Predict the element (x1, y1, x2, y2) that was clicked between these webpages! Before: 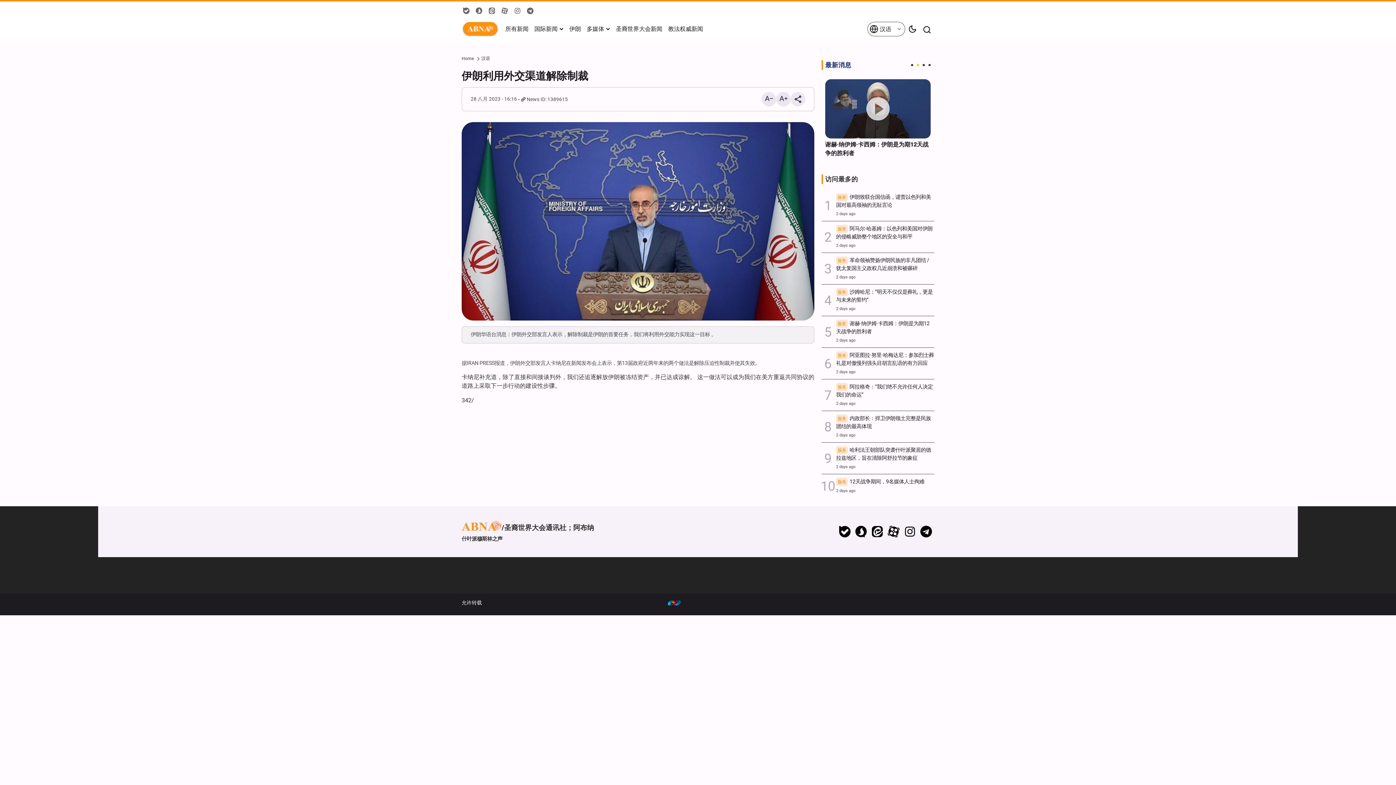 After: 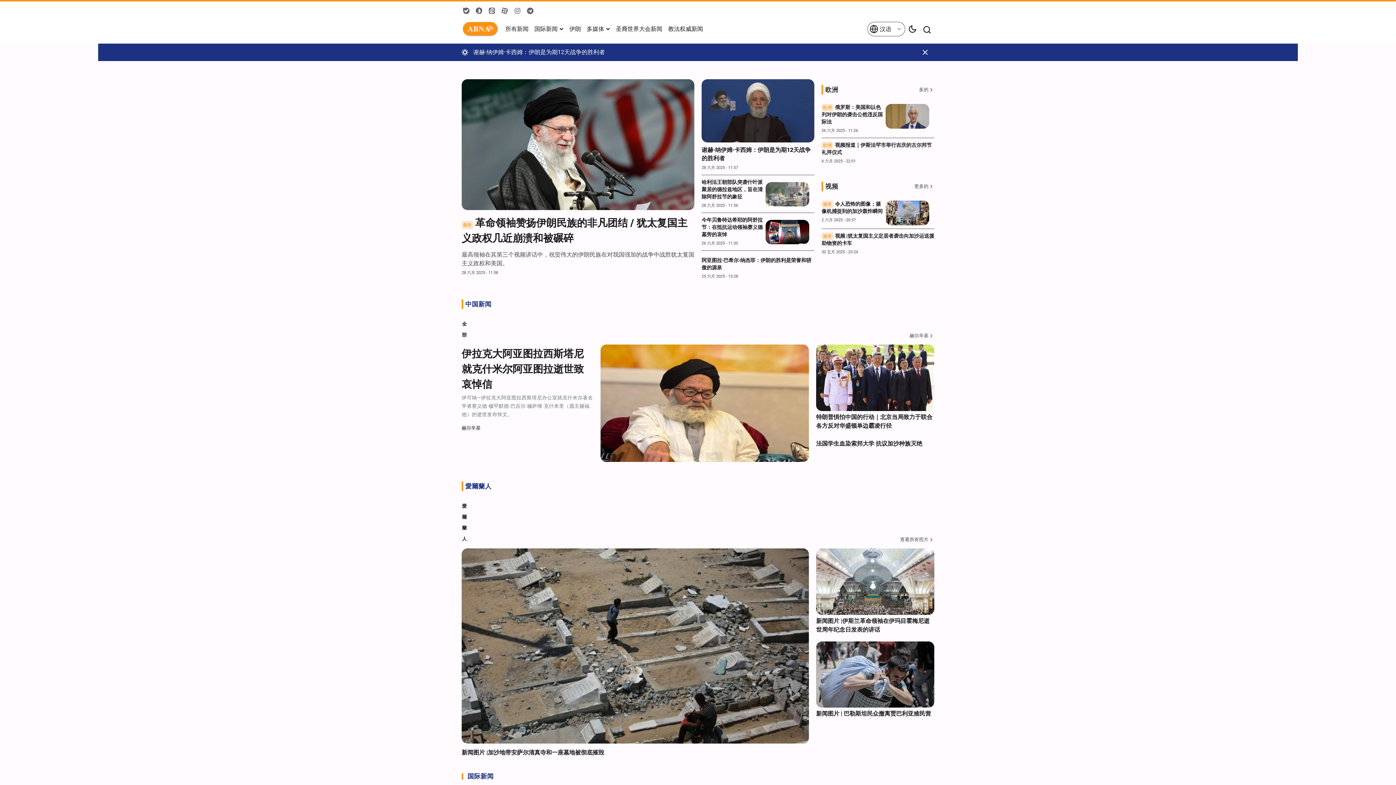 Action: label: ABNA 中国人 bbox: (461, 21, 501, 37)